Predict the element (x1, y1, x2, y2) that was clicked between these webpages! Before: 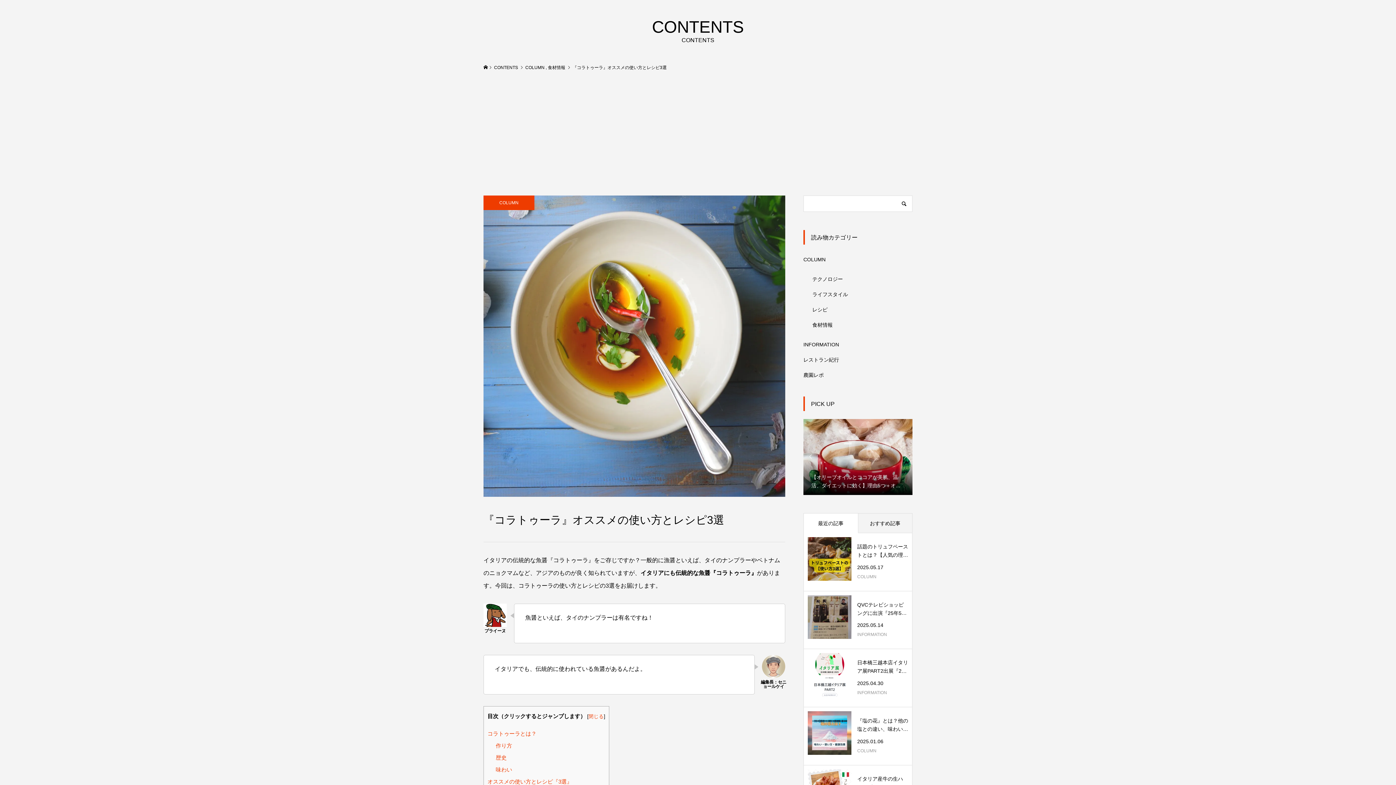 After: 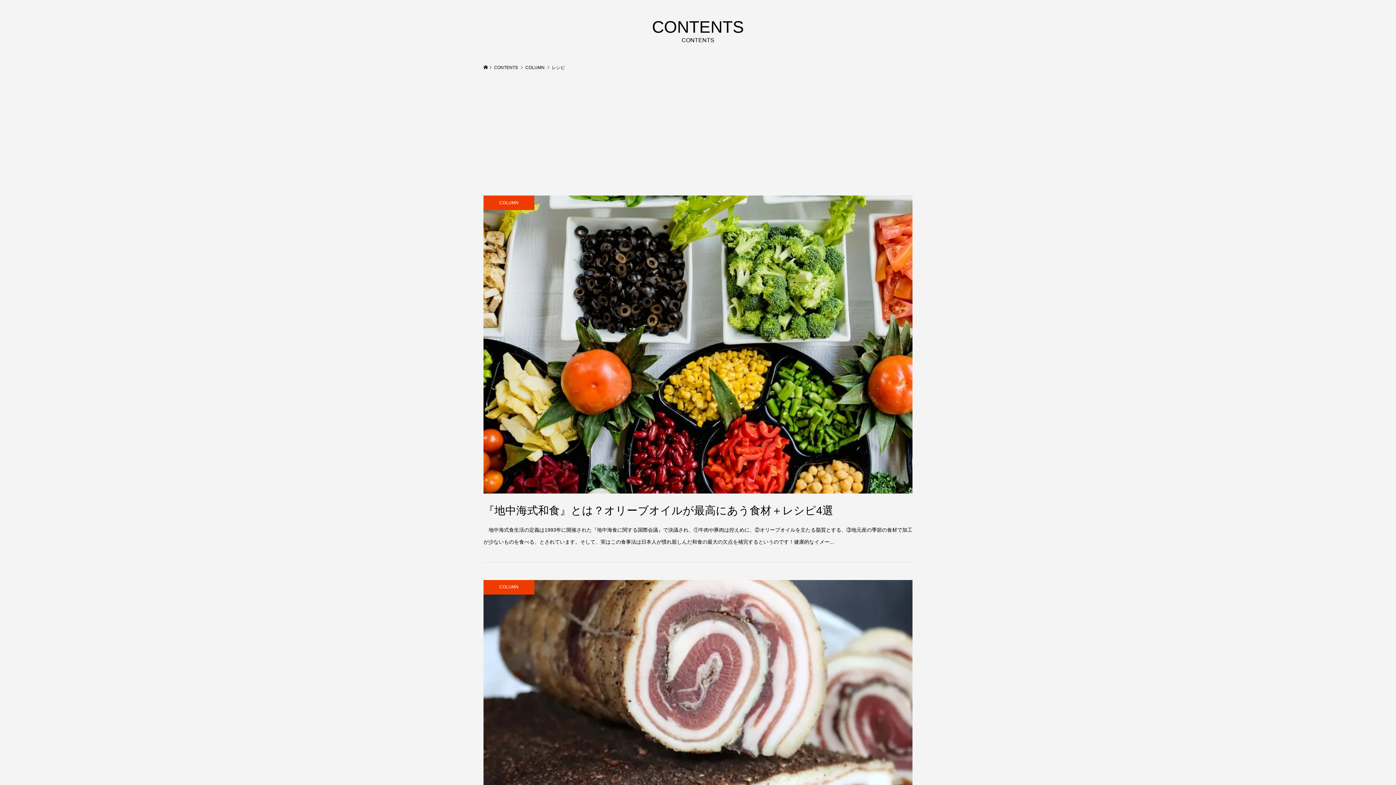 Action: bbox: (812, 302, 827, 317) label: レシピ